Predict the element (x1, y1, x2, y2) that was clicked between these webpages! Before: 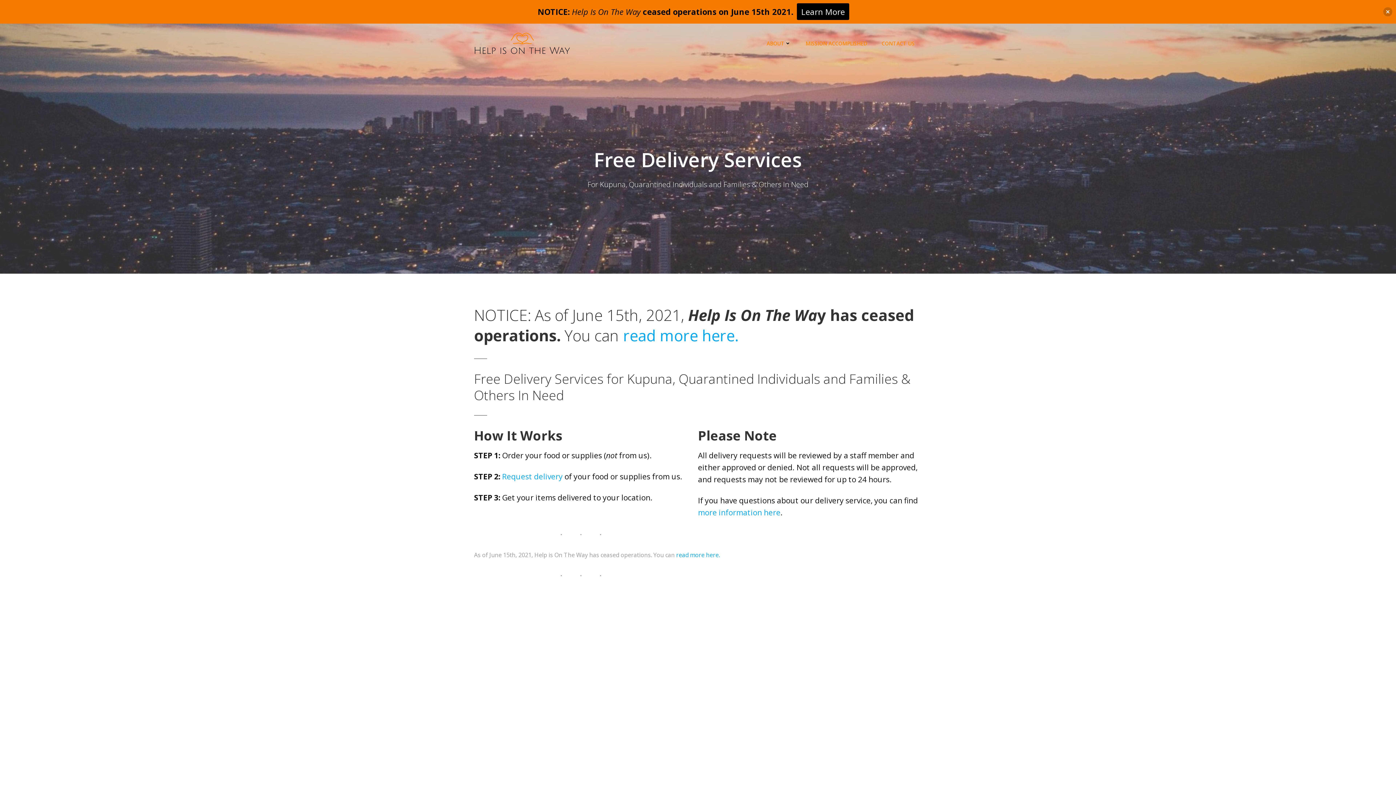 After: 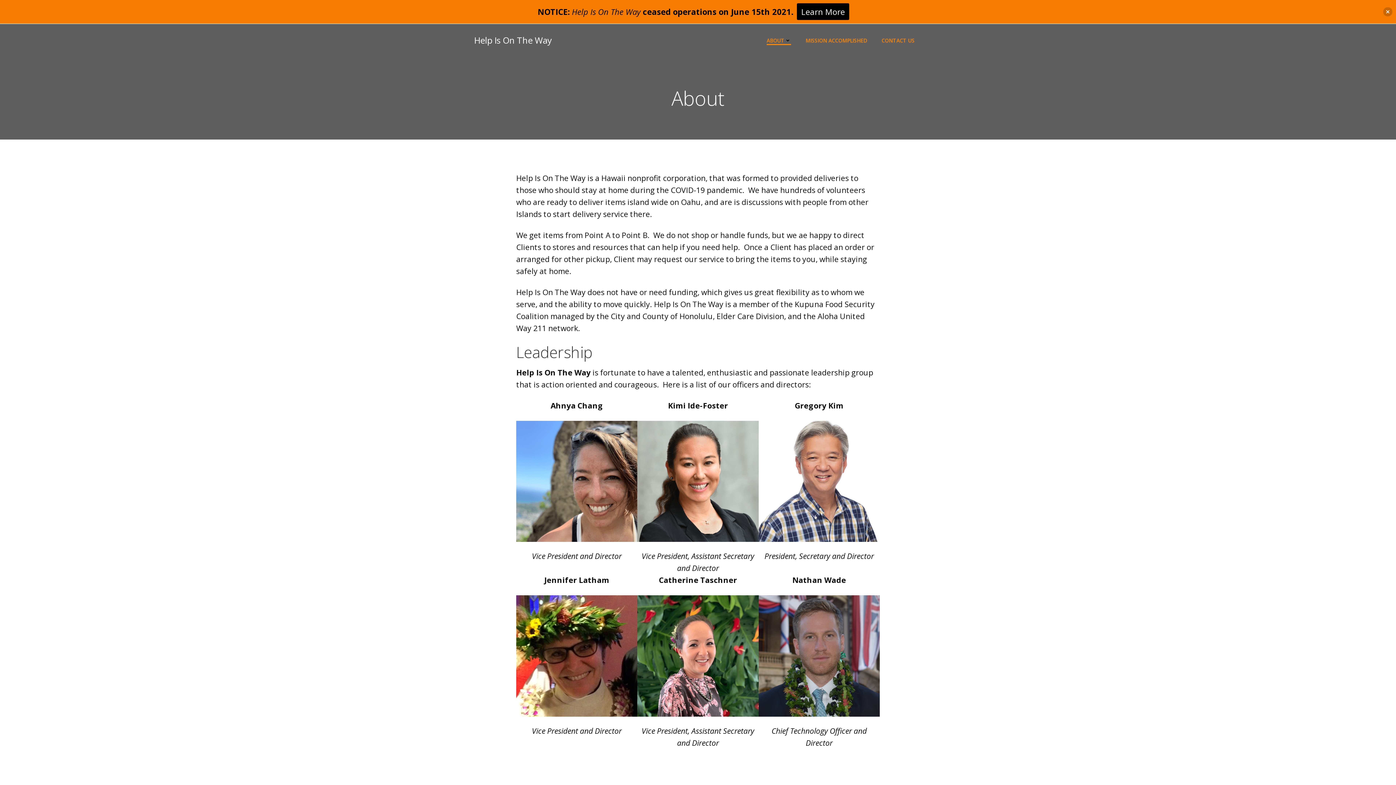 Action: label: ABOUT bbox: (766, 39, 791, 47)